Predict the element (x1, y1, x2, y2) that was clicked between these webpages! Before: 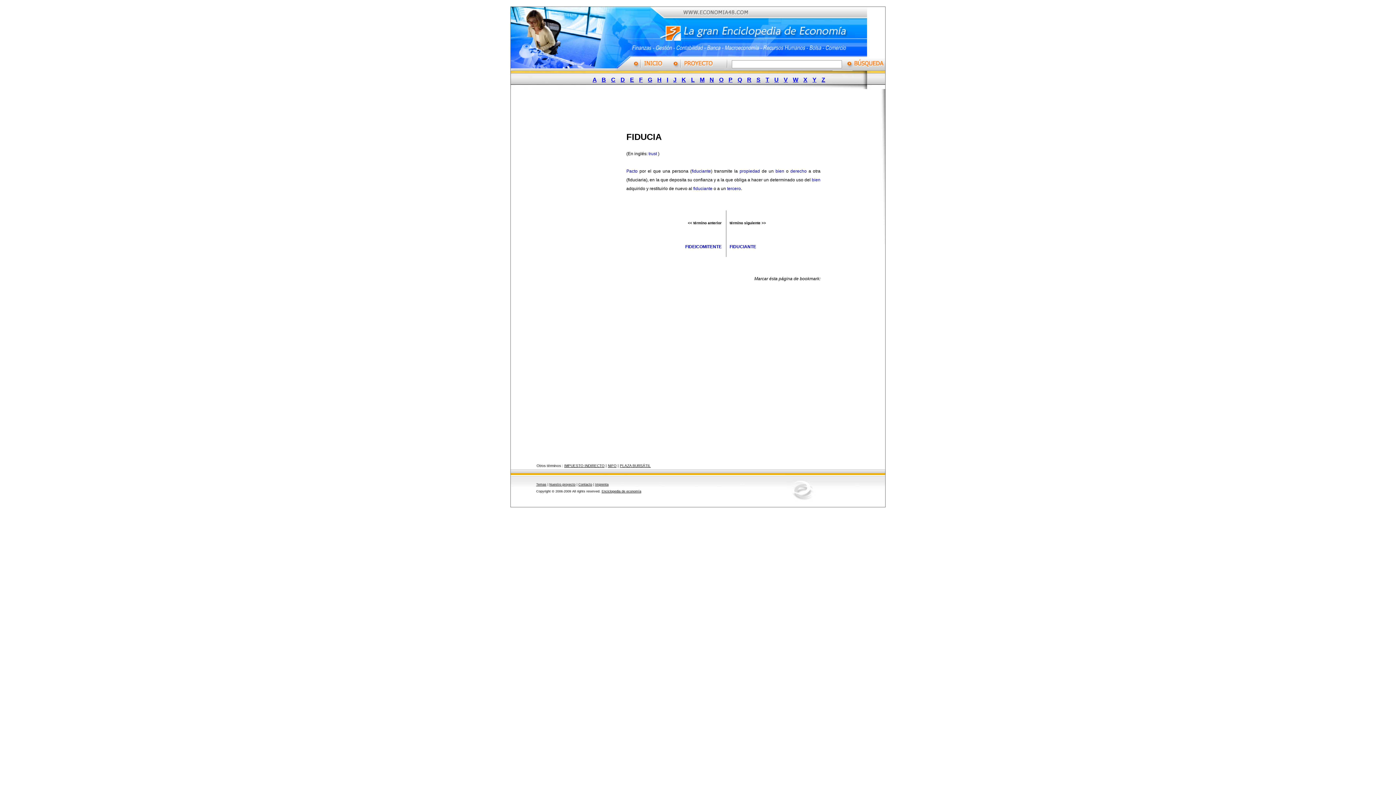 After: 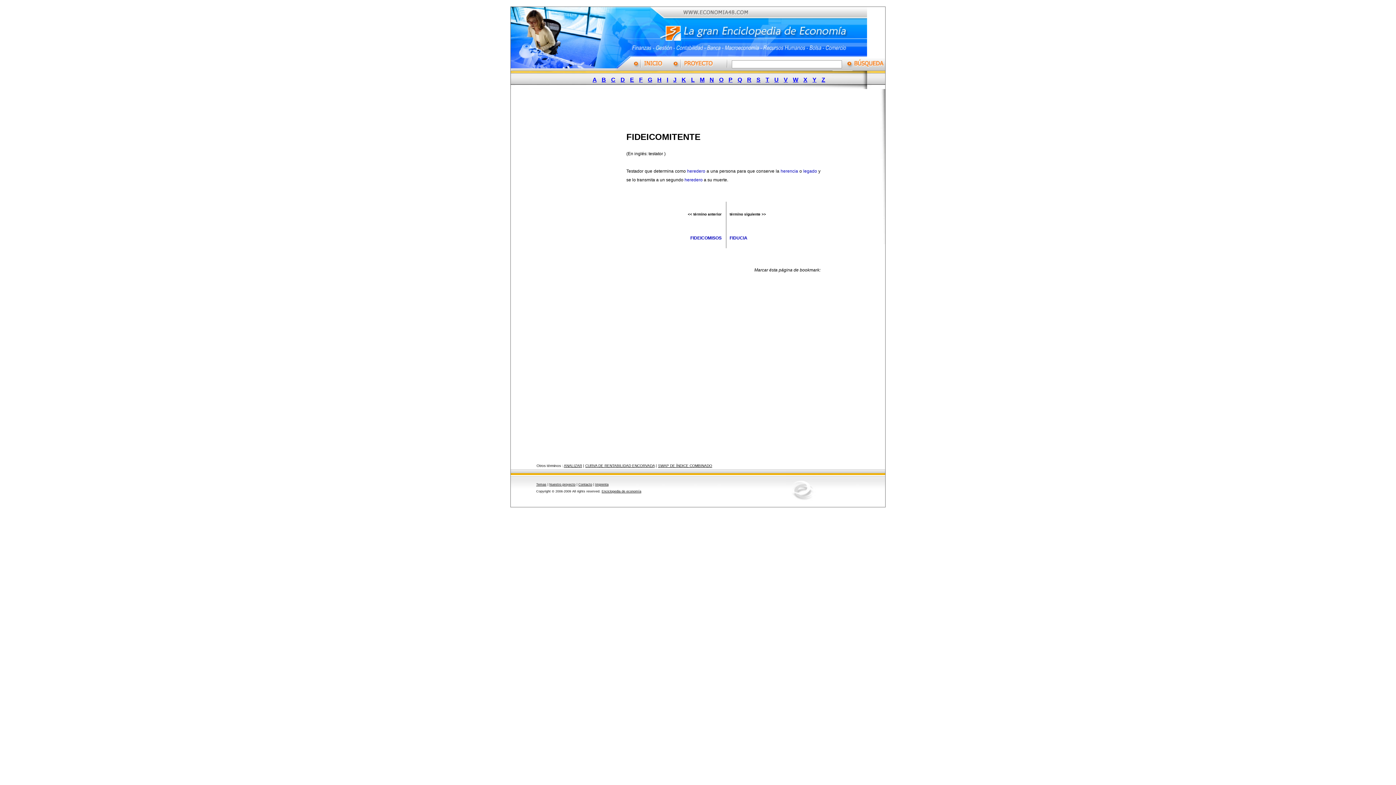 Action: label: FIDEICOMITENTE bbox: (685, 244, 721, 249)